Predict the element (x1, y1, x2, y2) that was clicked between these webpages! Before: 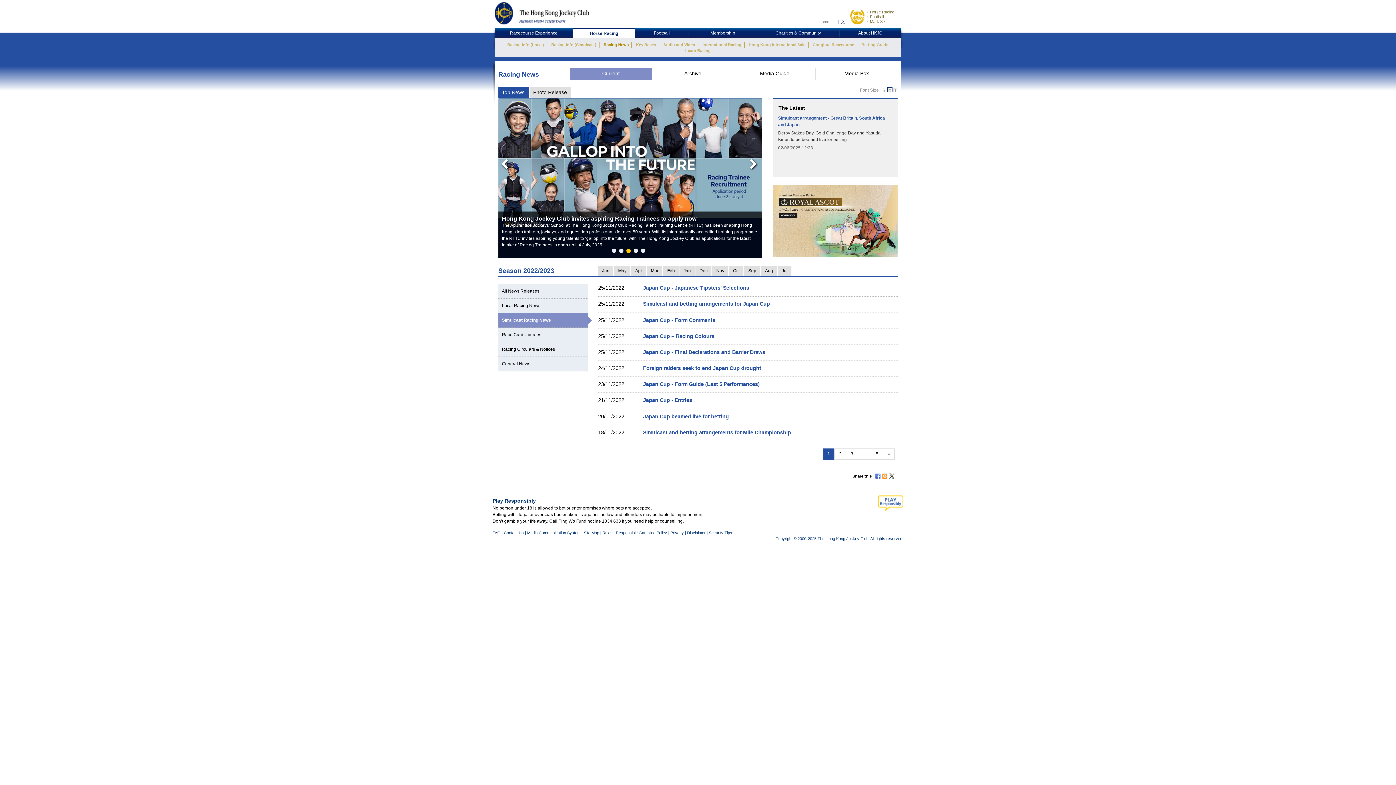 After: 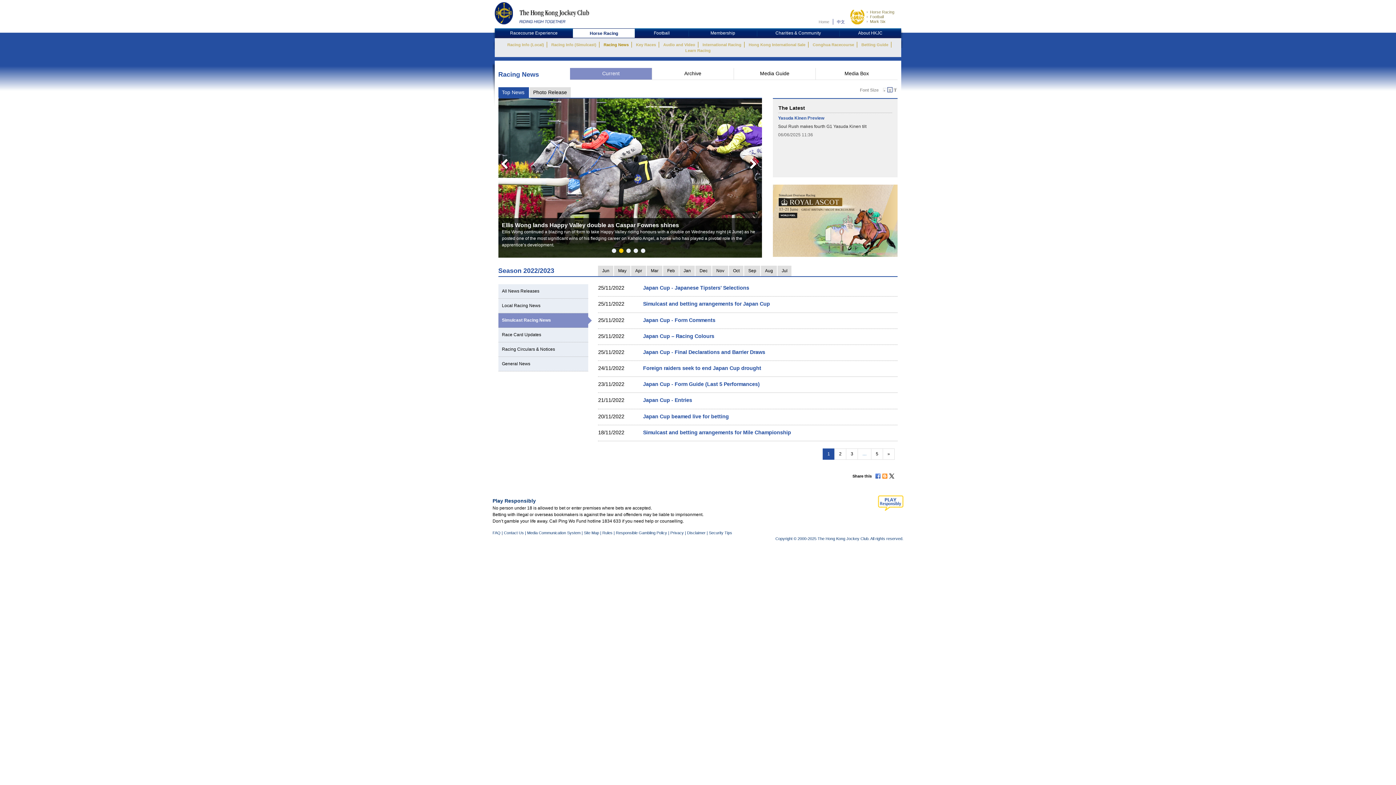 Action: bbox: (875, 472, 880, 479)